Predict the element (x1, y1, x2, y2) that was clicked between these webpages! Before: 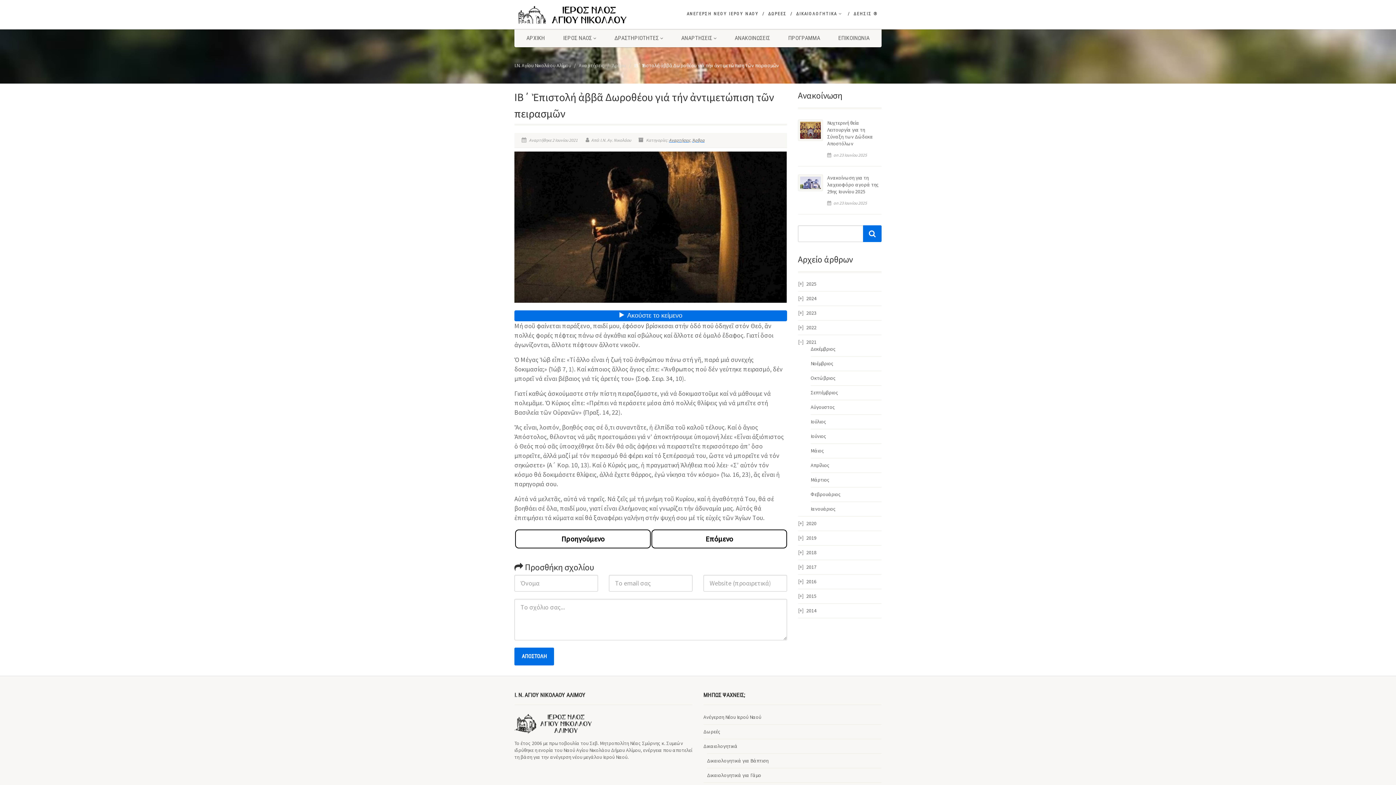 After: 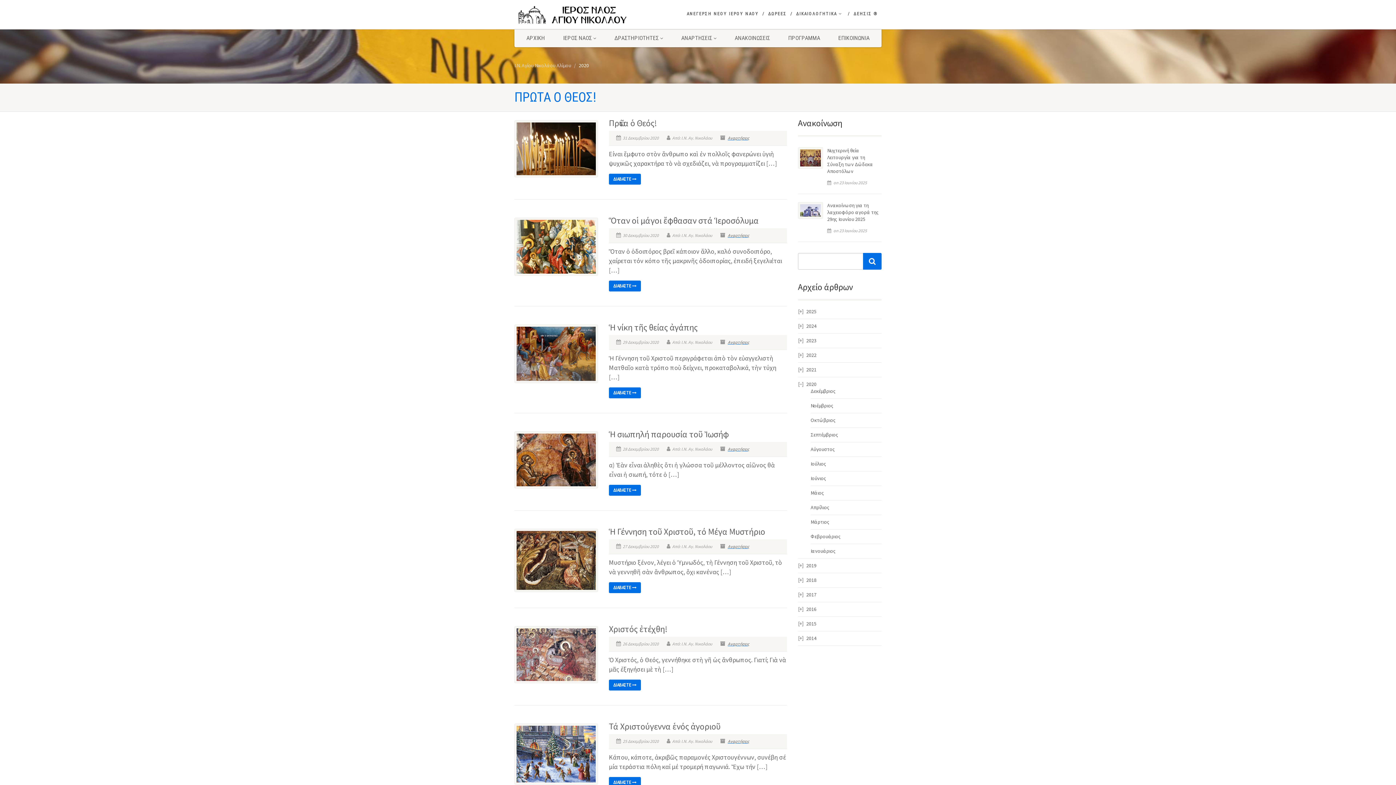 Action: bbox: (806, 520, 816, 527) label: 2020